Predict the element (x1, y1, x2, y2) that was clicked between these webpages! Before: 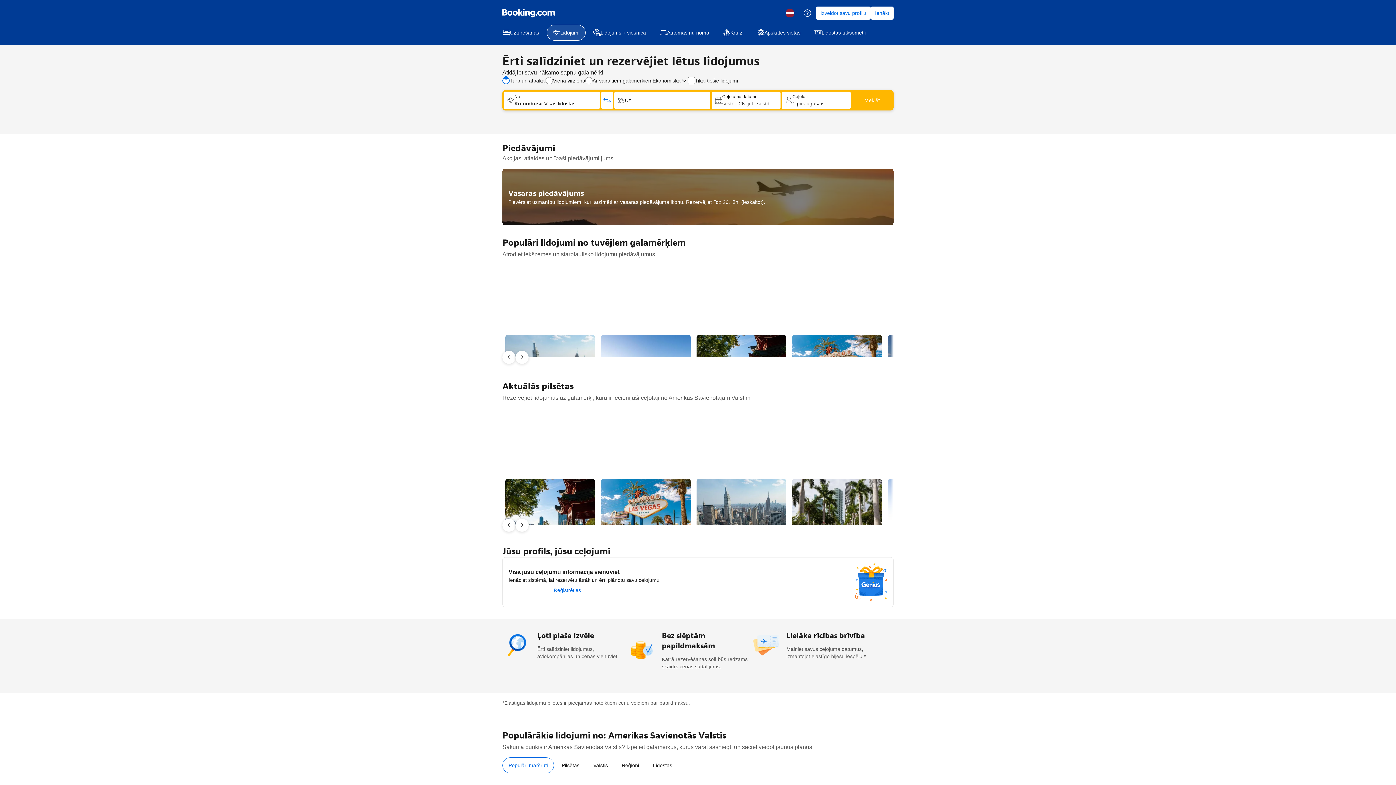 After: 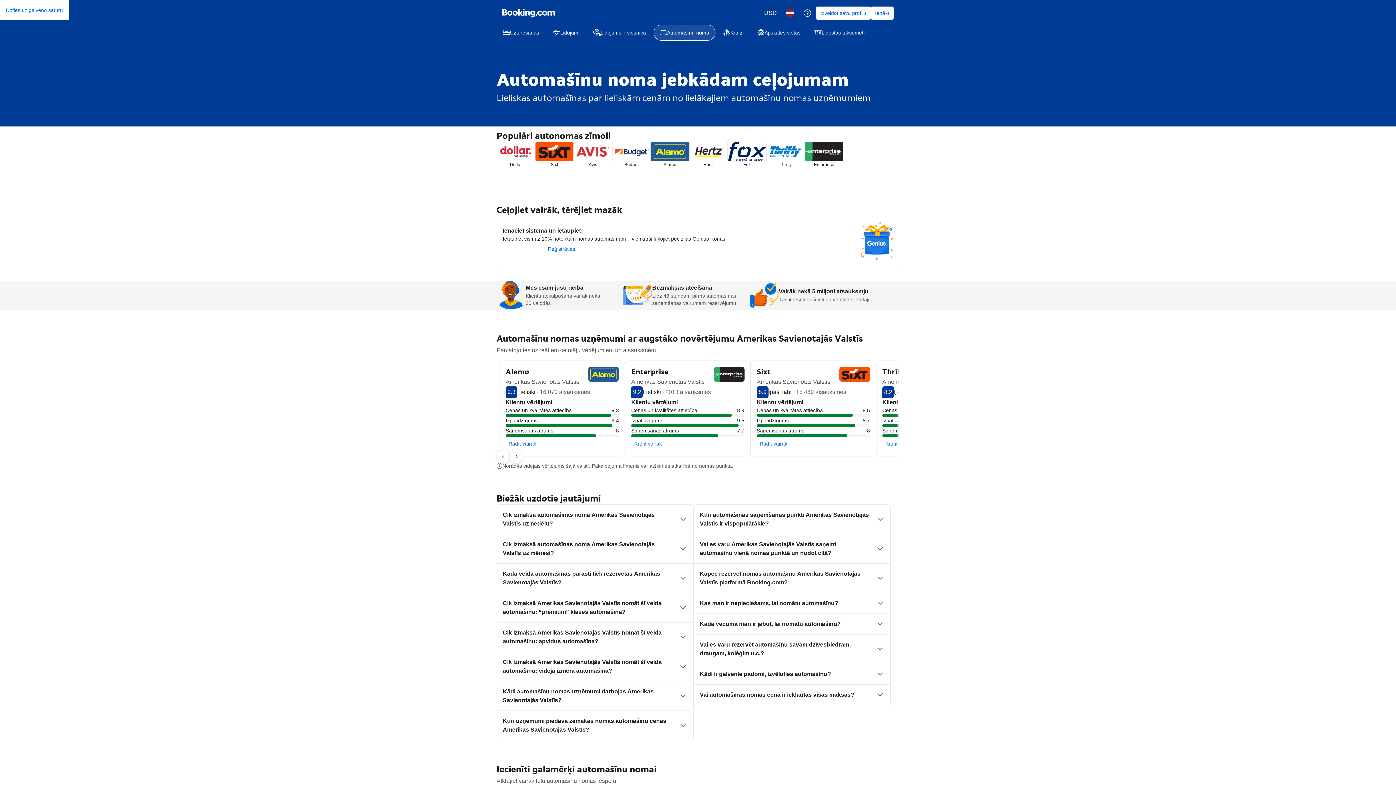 Action: label: Automašīnu noma bbox: (653, 24, 715, 40)